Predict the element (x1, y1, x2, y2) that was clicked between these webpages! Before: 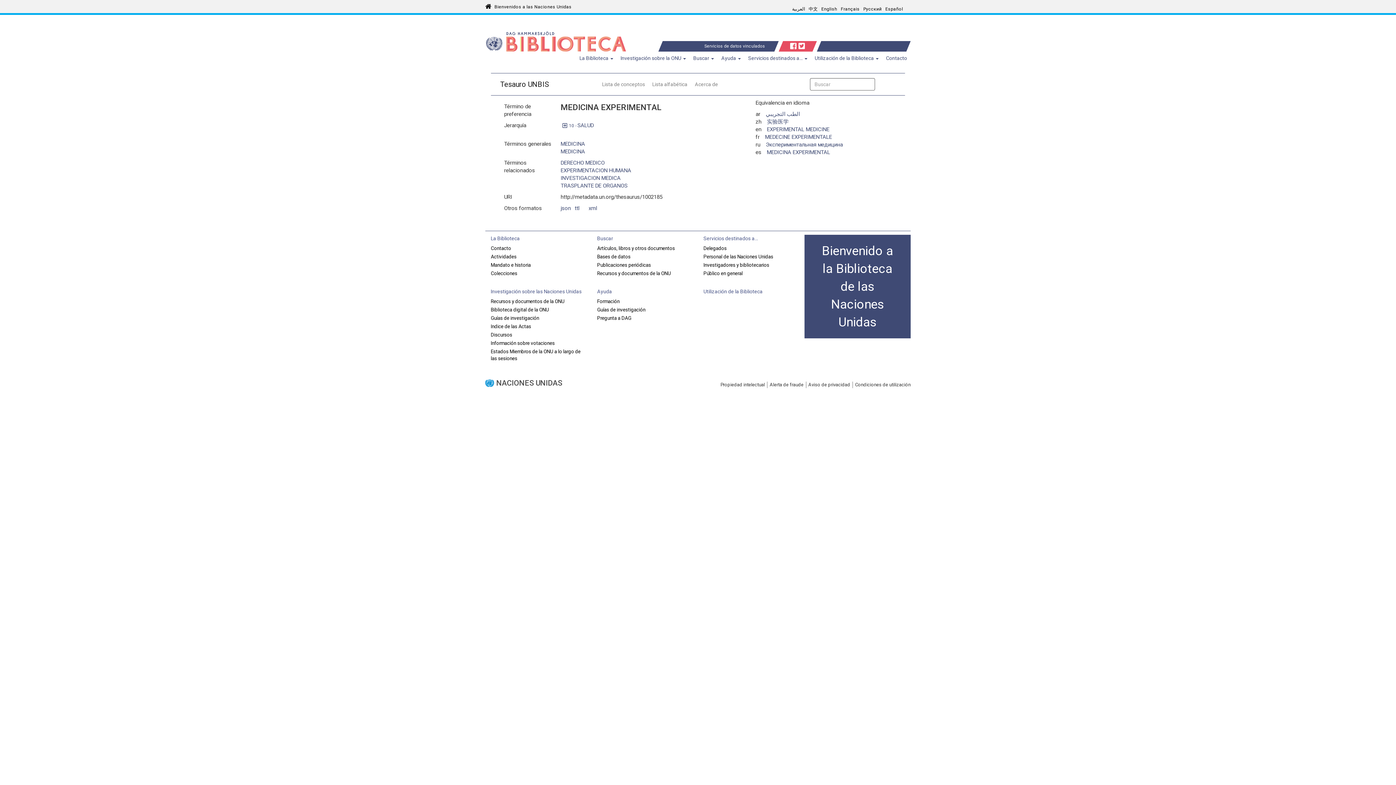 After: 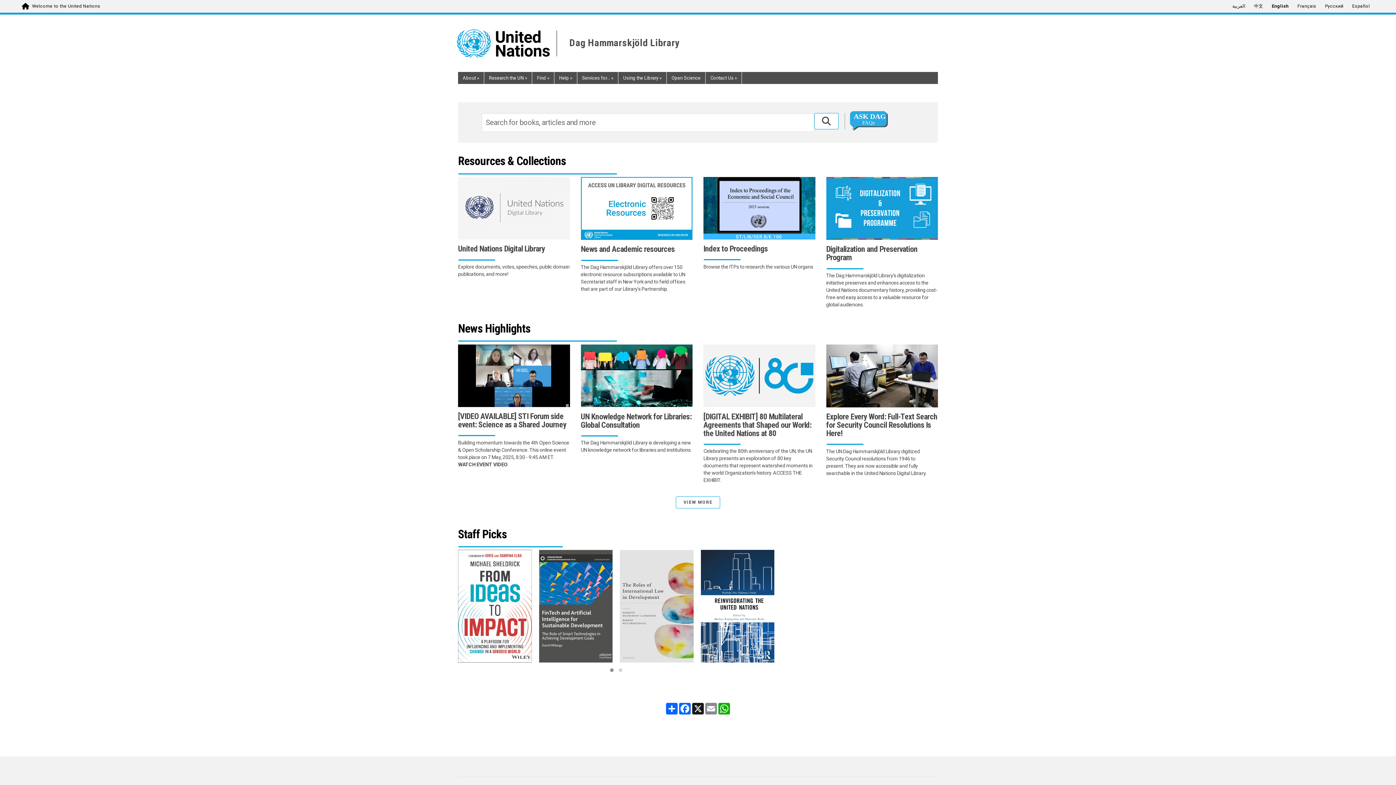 Action: bbox: (485, 34, 627, 41)